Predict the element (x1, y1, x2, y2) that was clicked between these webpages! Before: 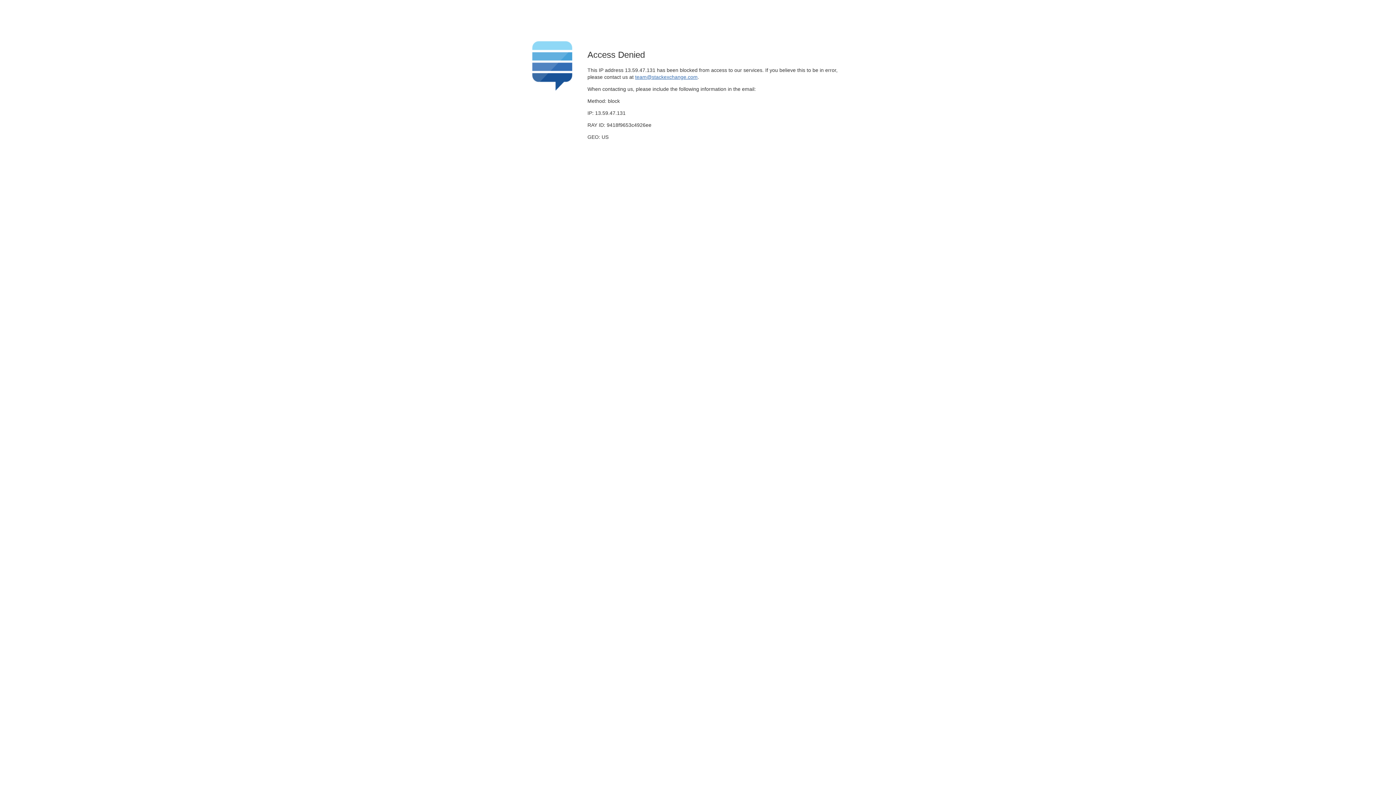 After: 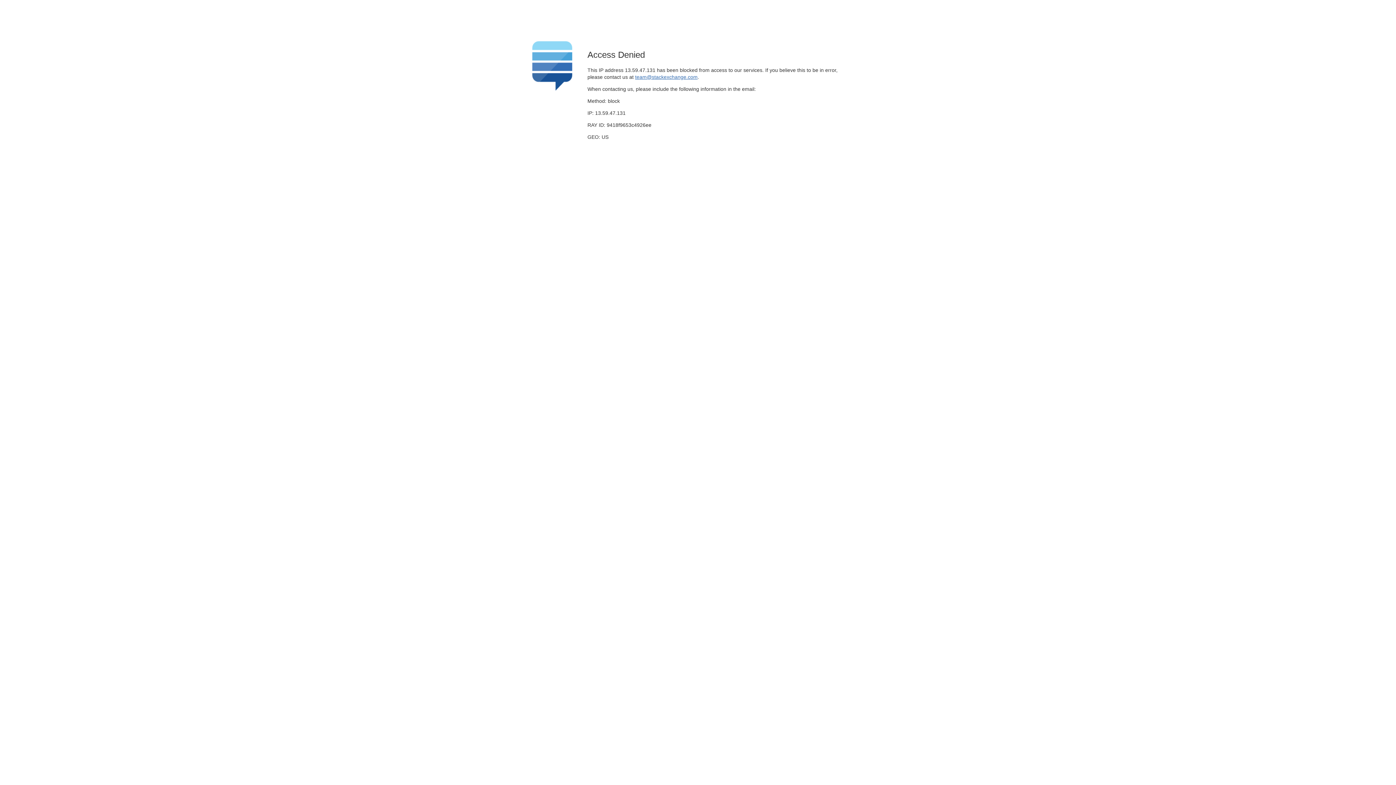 Action: label: team@stackexchange.com bbox: (635, 74, 697, 79)